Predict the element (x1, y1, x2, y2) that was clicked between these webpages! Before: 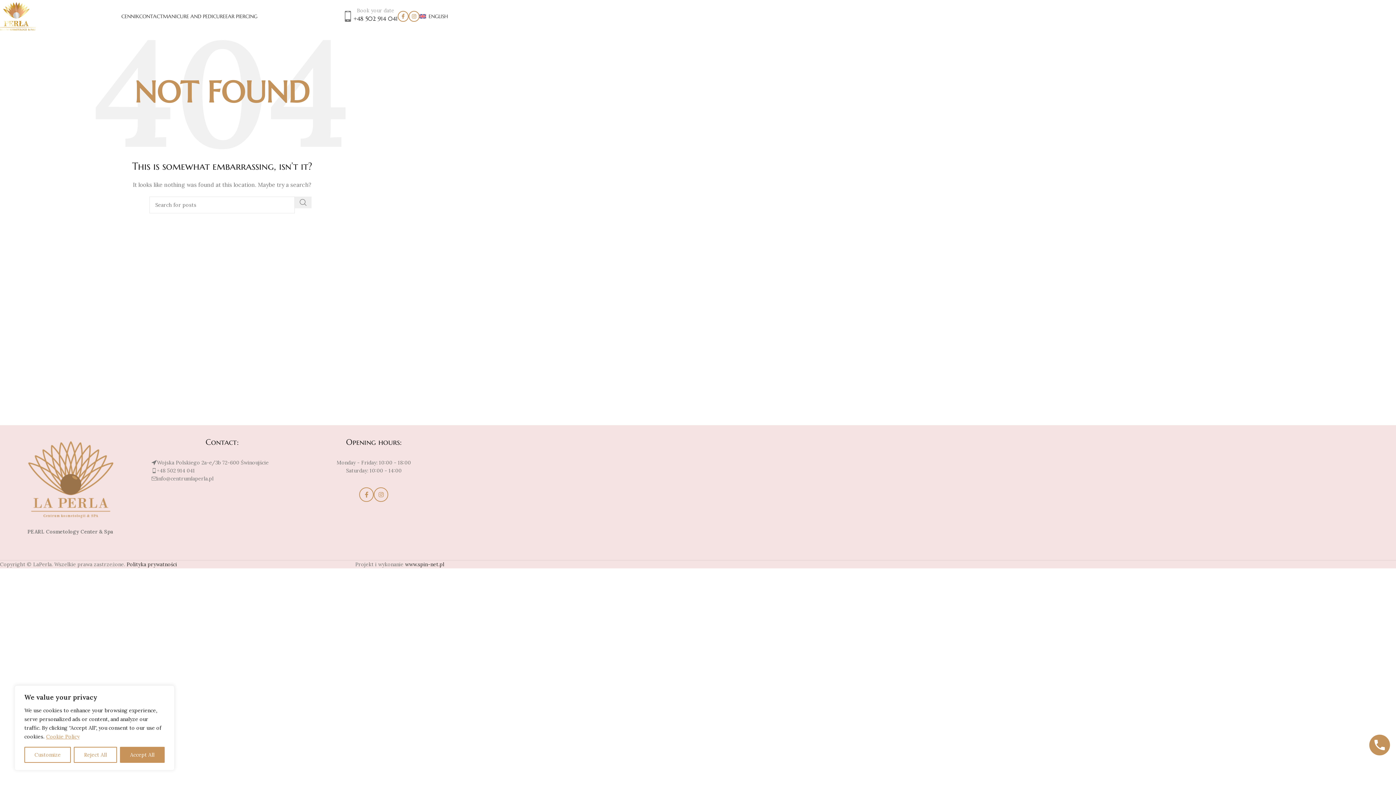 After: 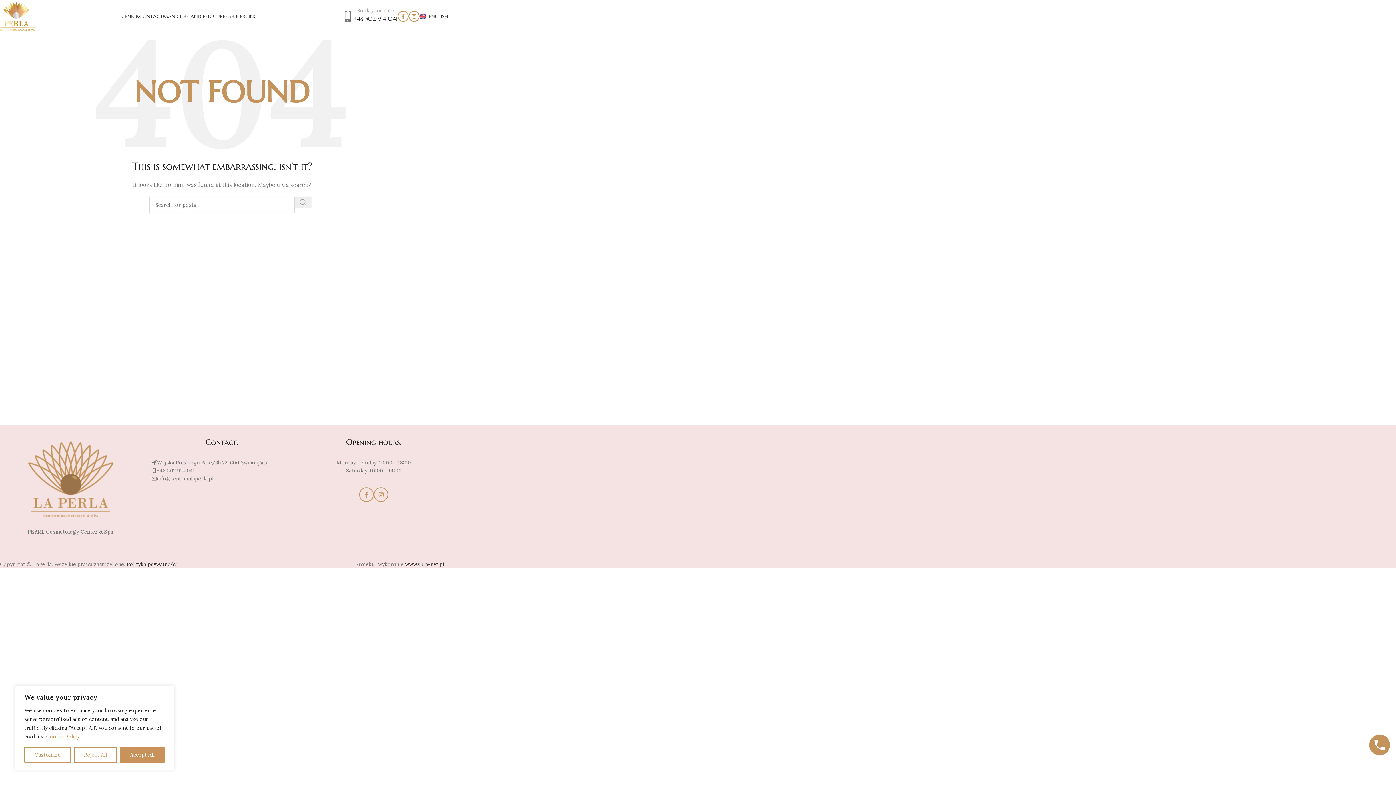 Action: label: Search  bbox: (294, 196, 311, 208)